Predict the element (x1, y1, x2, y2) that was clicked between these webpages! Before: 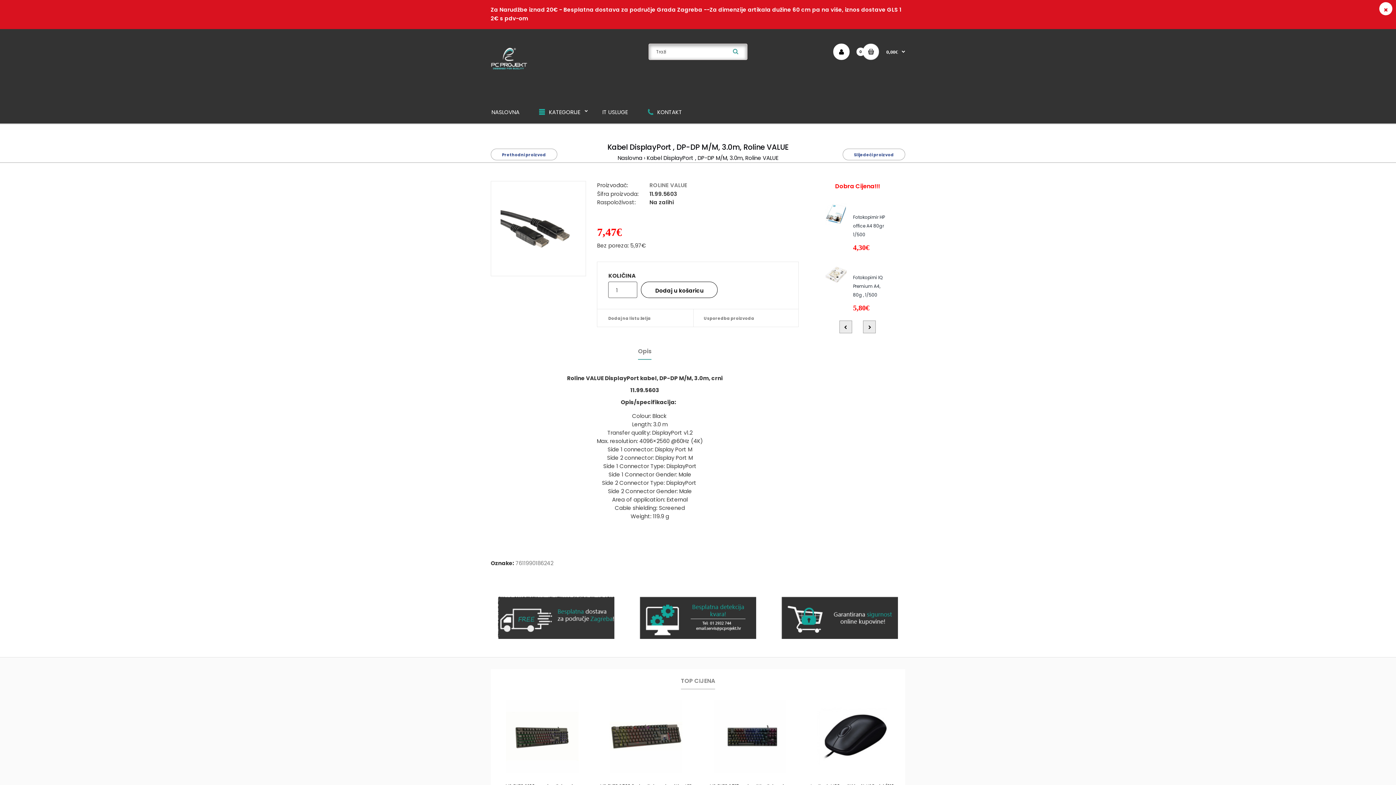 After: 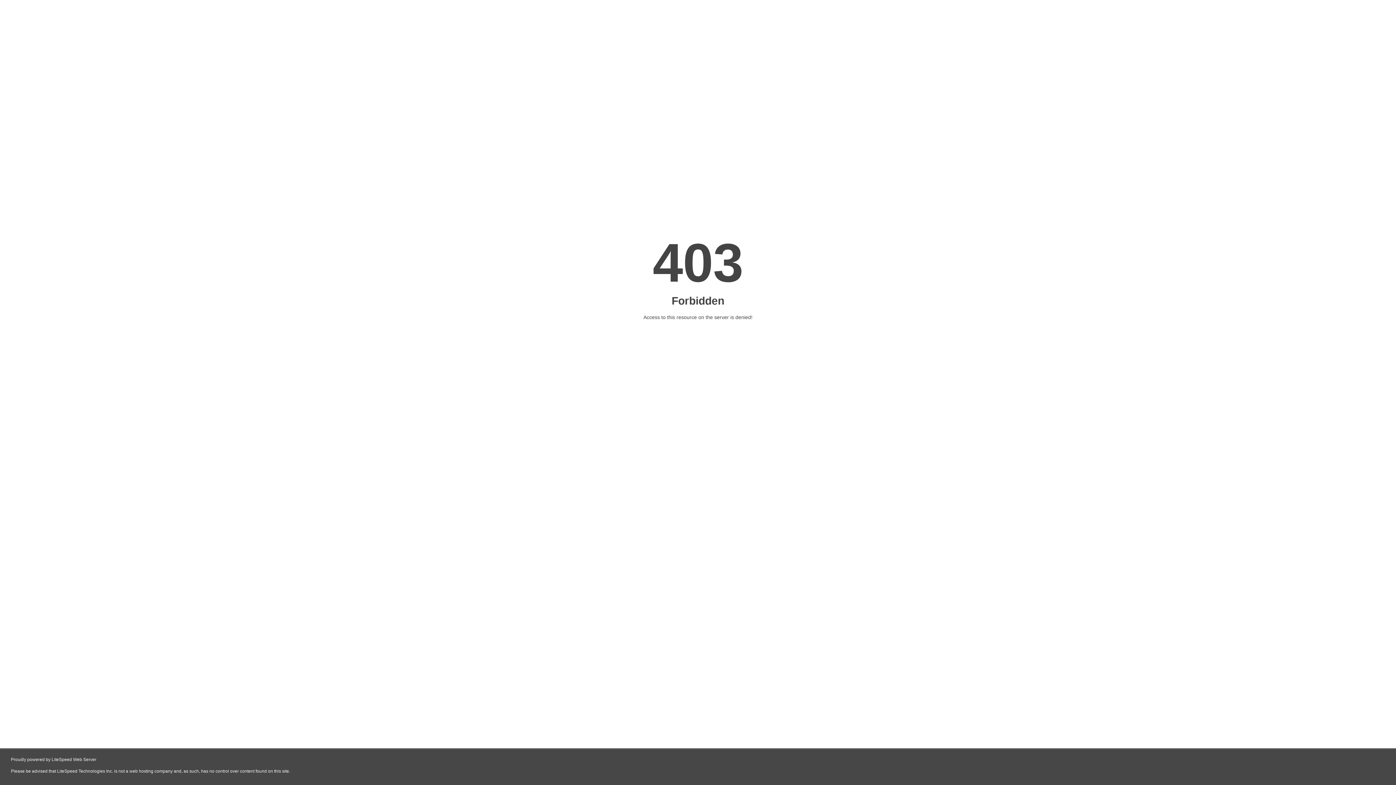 Action: label: IT USLUGE bbox: (601, 97, 628, 123)